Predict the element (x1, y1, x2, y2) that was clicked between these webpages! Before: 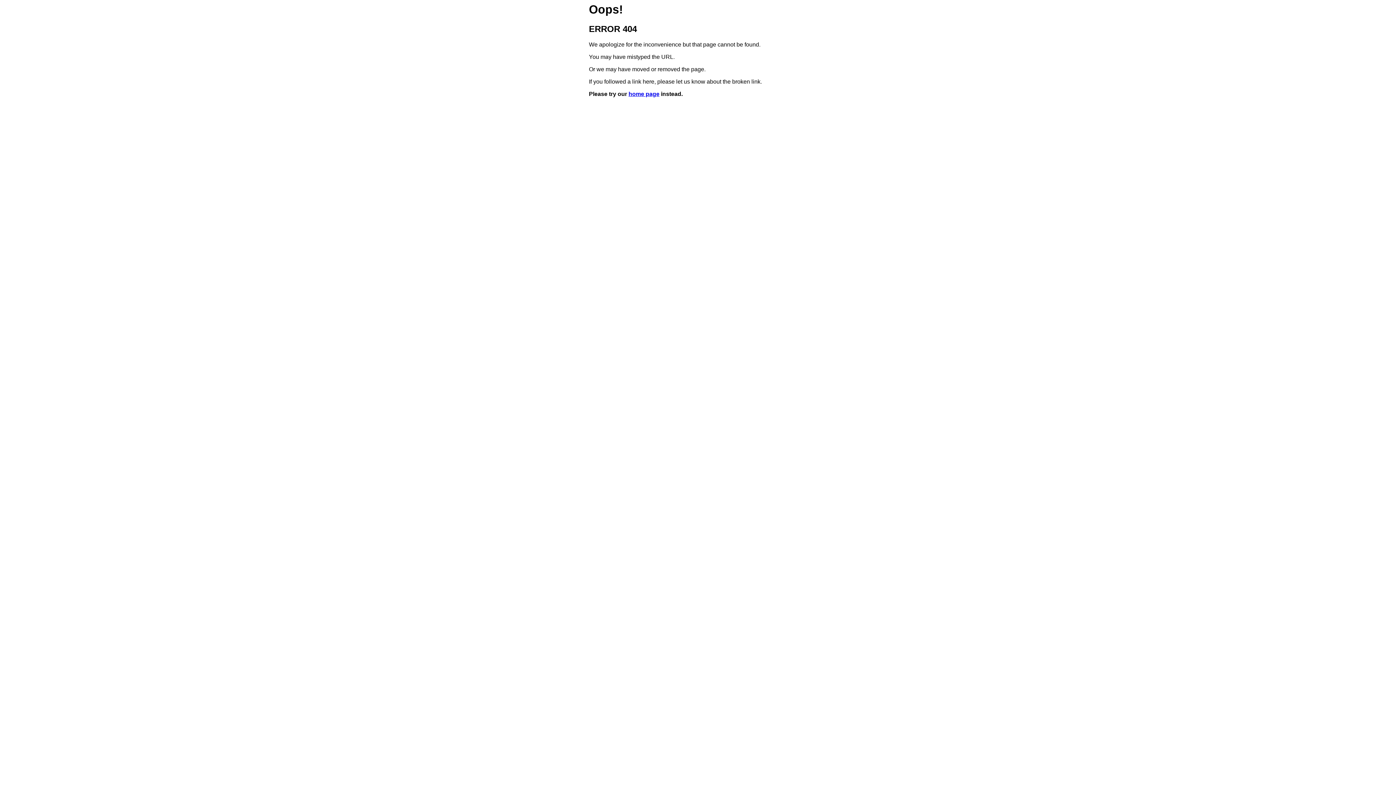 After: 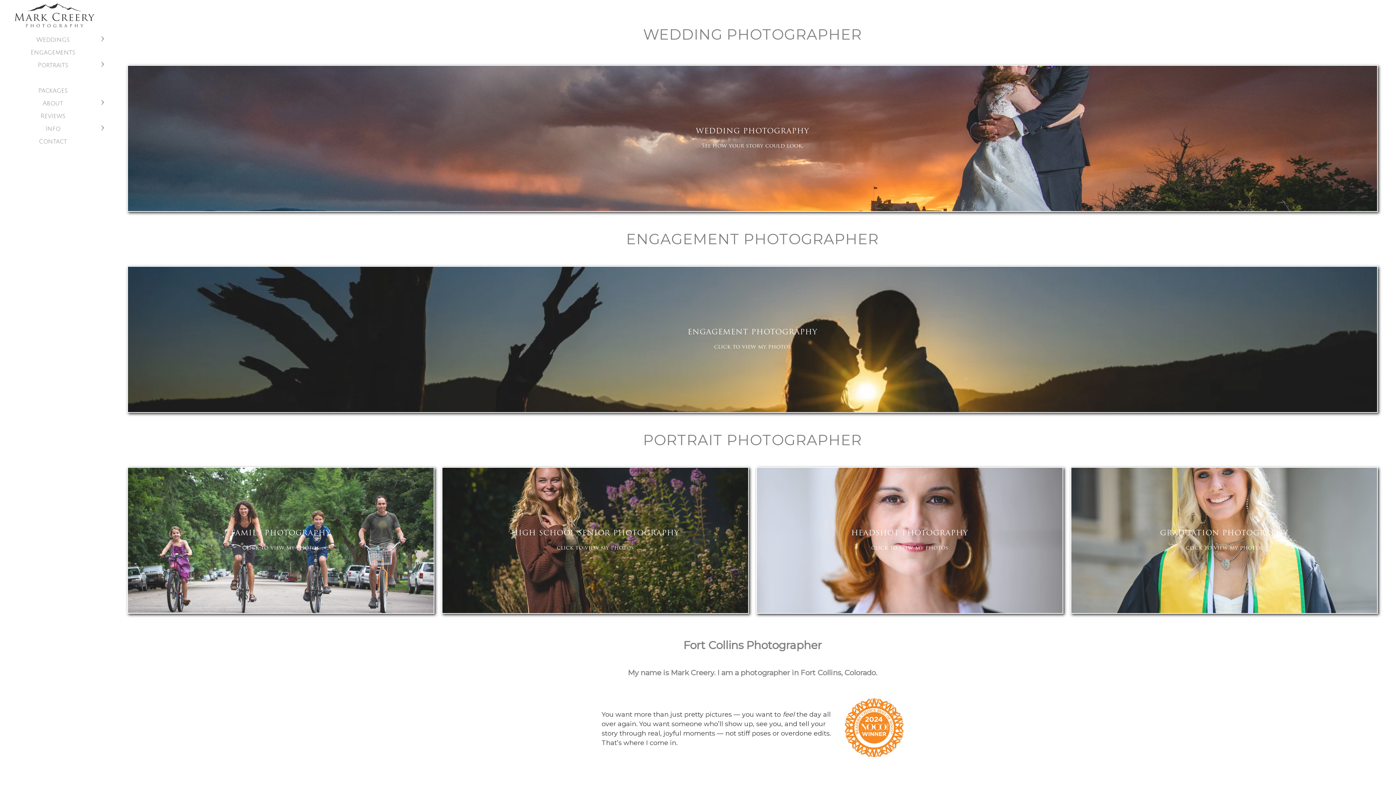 Action: label: home page bbox: (628, 91, 659, 97)